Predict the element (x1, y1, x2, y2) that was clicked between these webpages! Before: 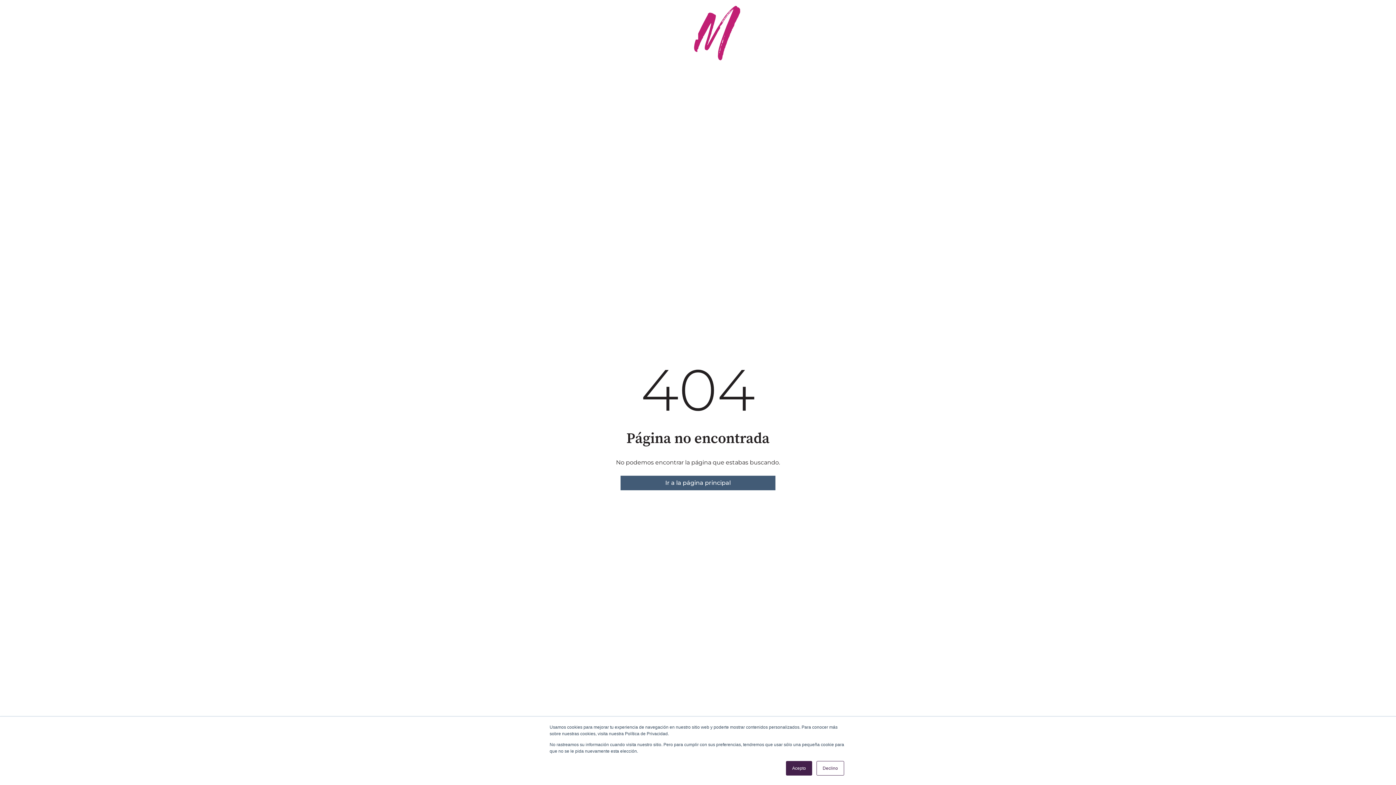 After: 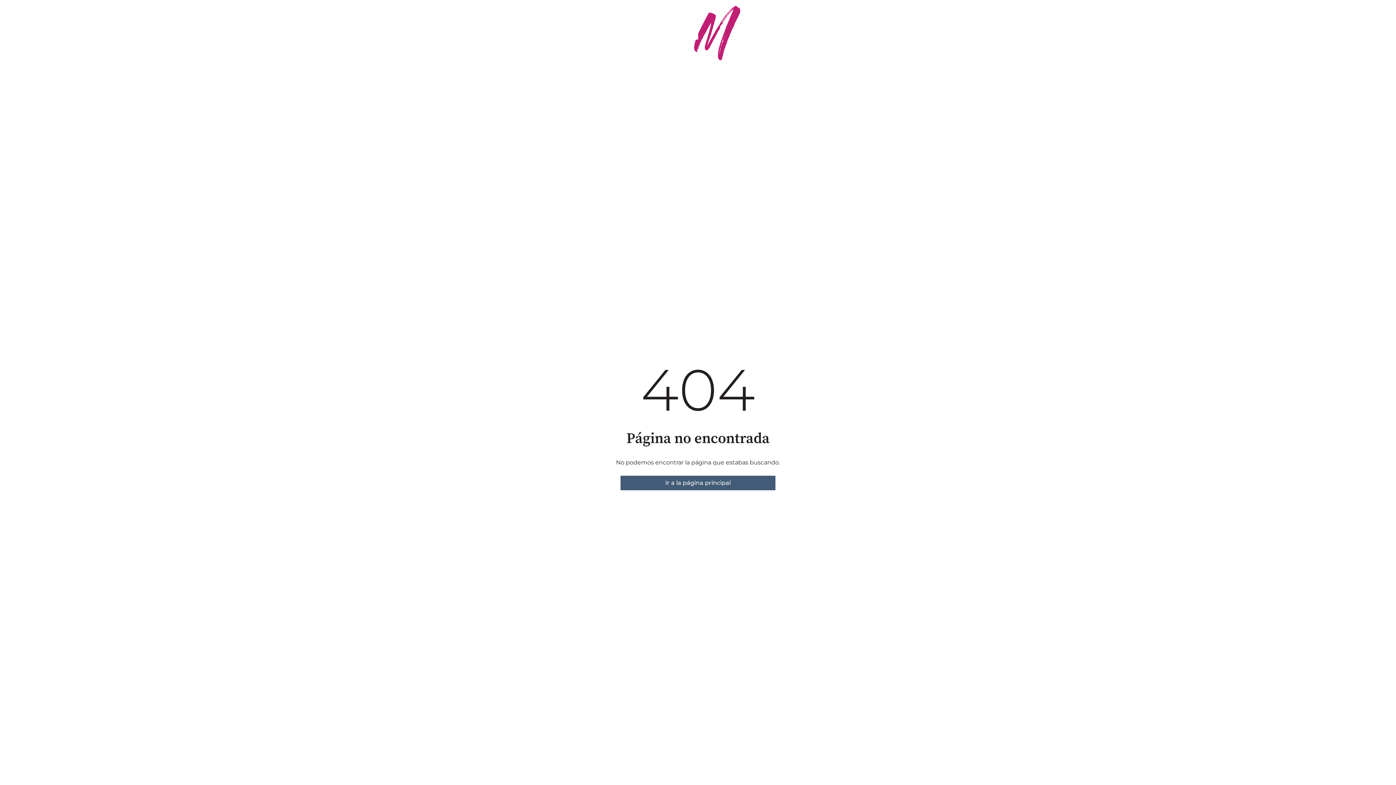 Action: bbox: (786, 761, 812, 776) label: Acepto